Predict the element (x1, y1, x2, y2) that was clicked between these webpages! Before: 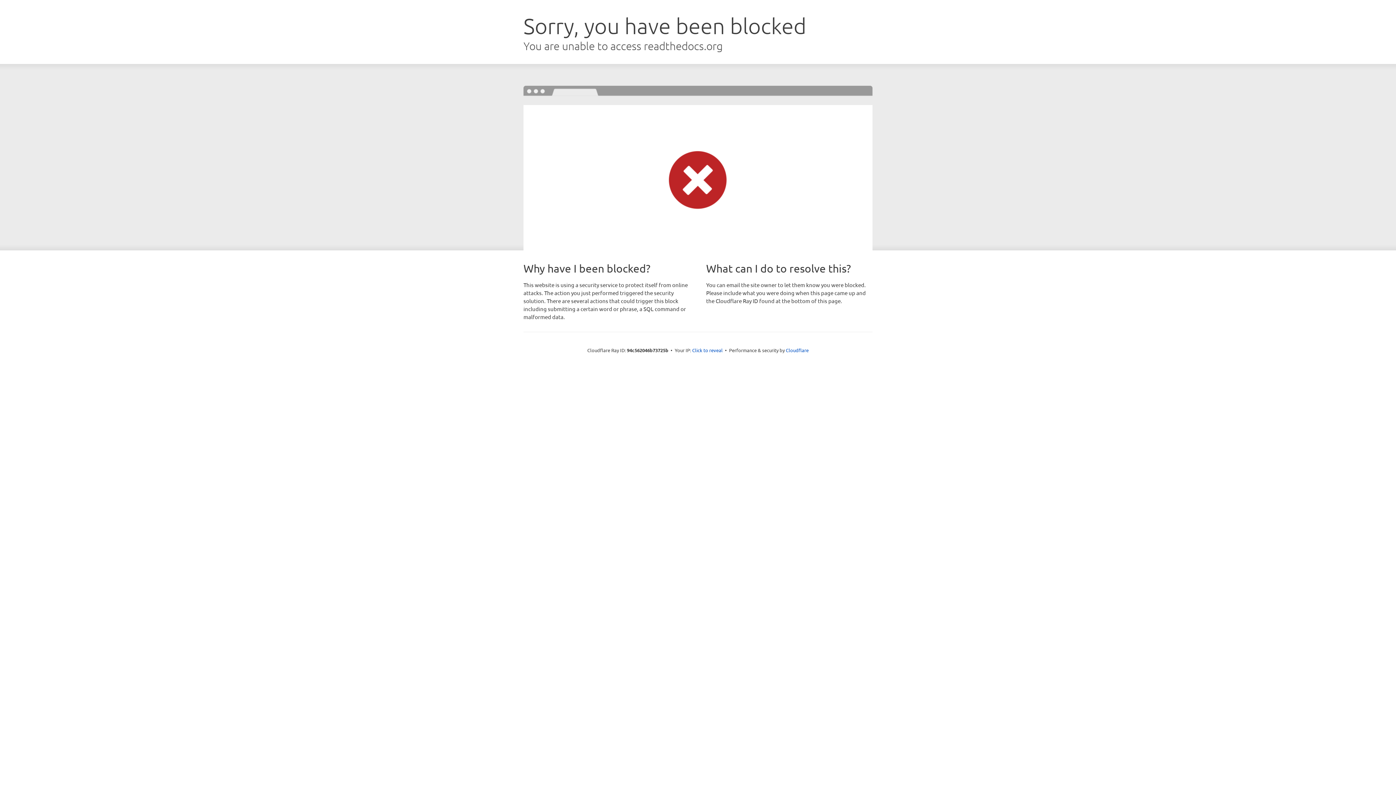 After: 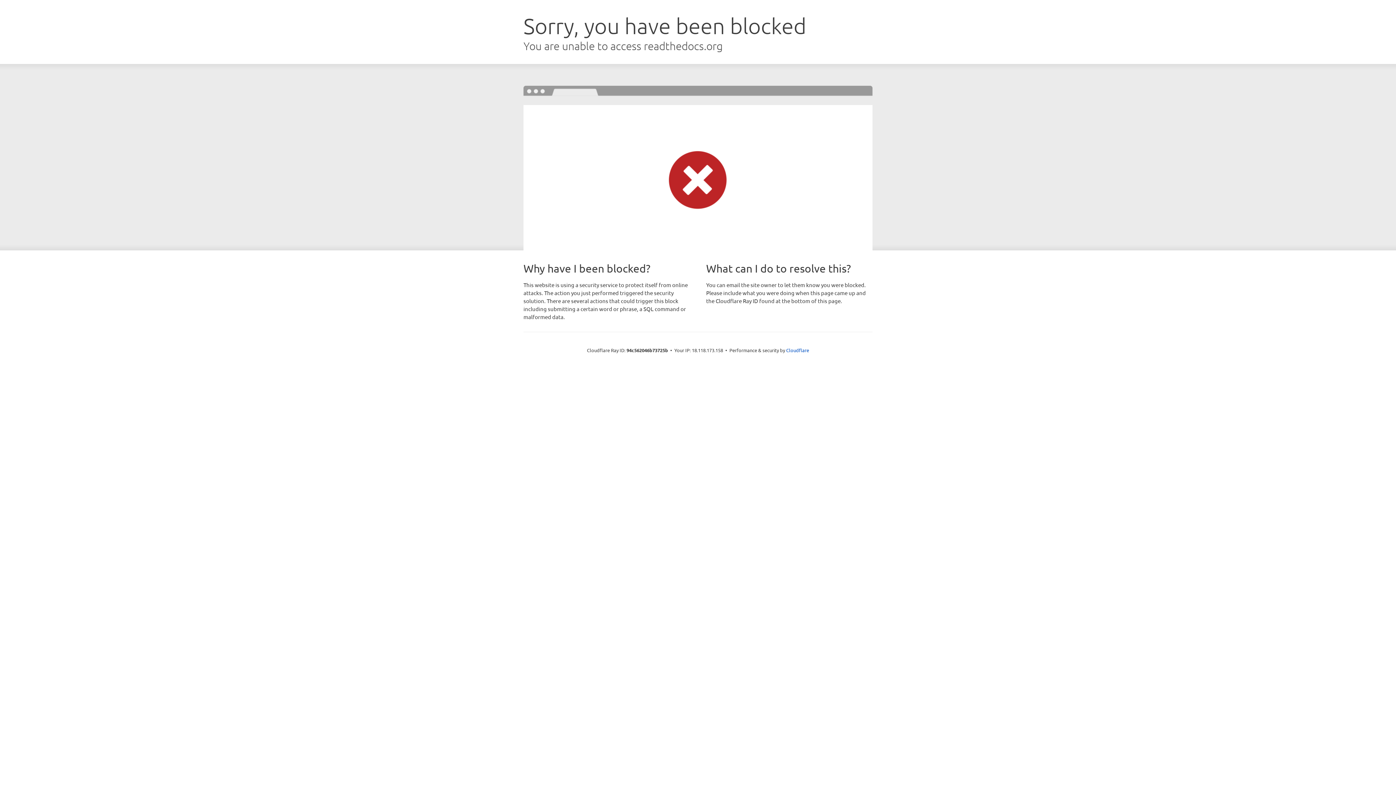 Action: label: Click to reveal bbox: (692, 346, 722, 353)